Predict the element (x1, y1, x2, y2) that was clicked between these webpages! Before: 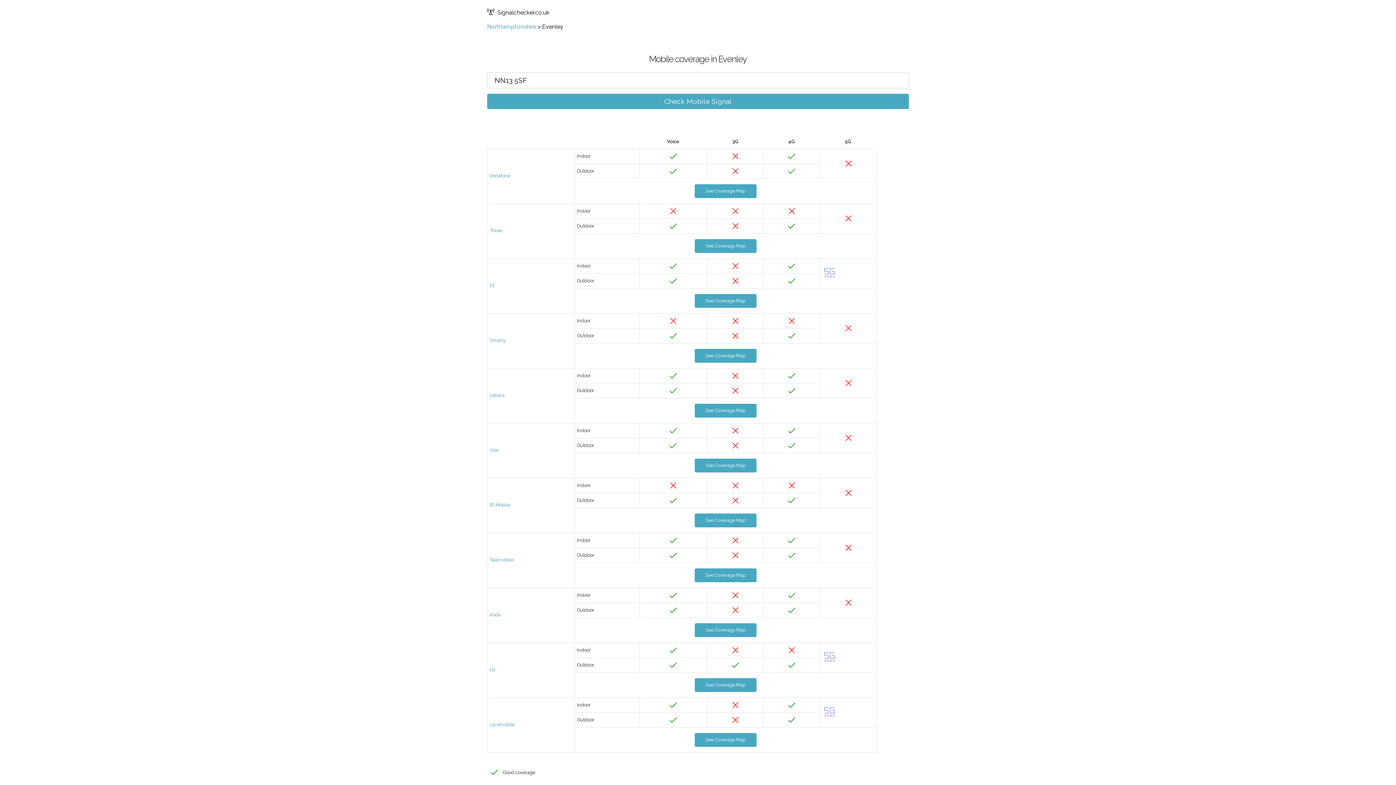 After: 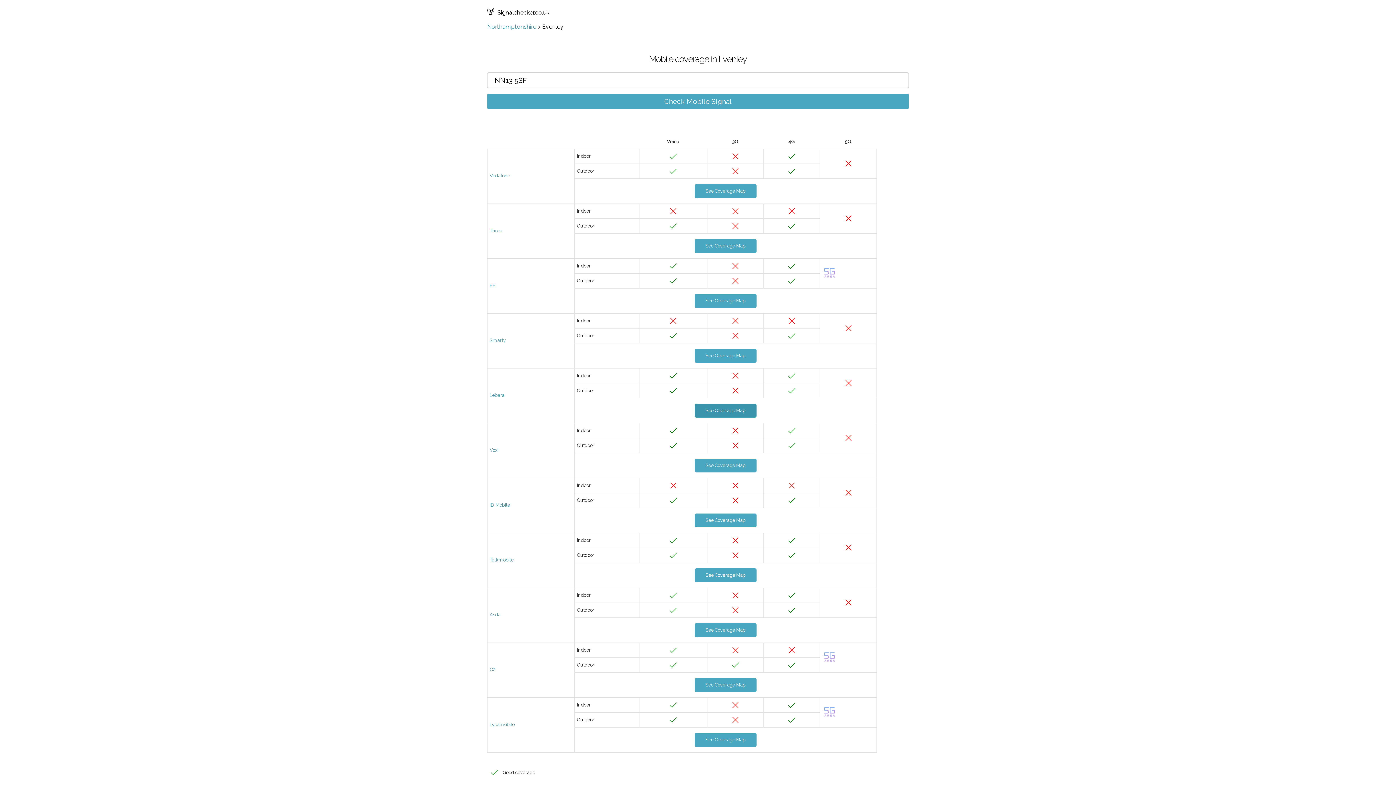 Action: bbox: (694, 404, 756, 417) label: See Coverage Map